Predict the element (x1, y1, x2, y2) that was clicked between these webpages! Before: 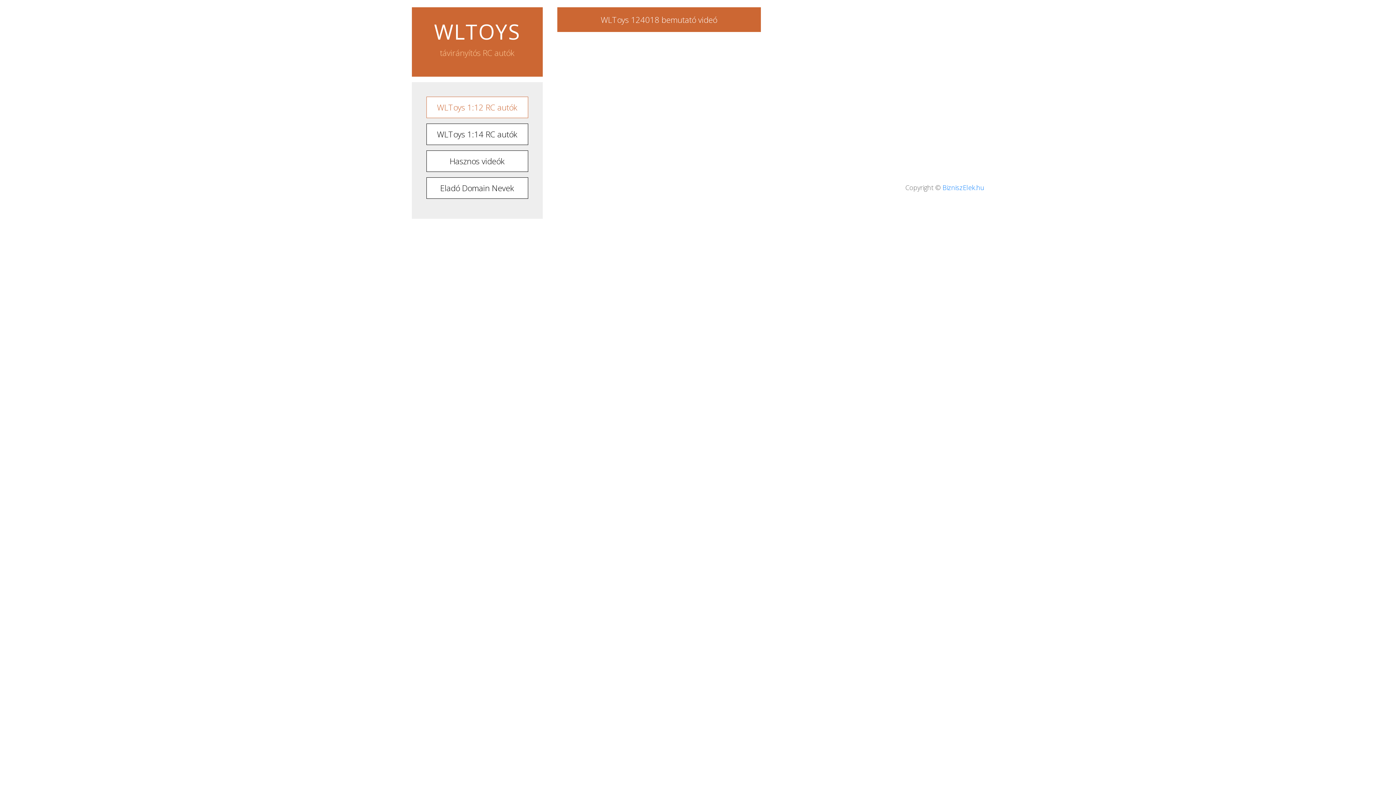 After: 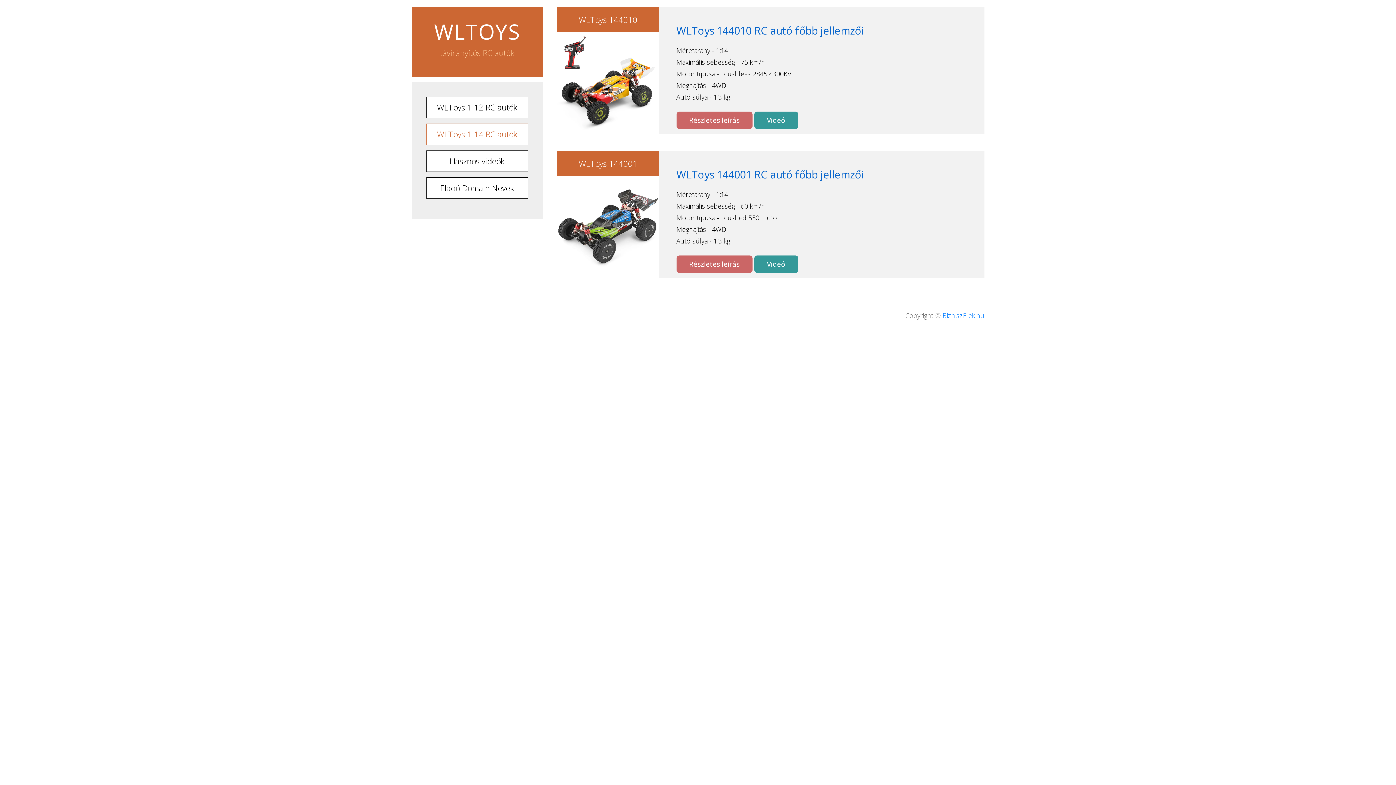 Action: bbox: (426, 123, 528, 145) label: WLToys 1:14 RC autók